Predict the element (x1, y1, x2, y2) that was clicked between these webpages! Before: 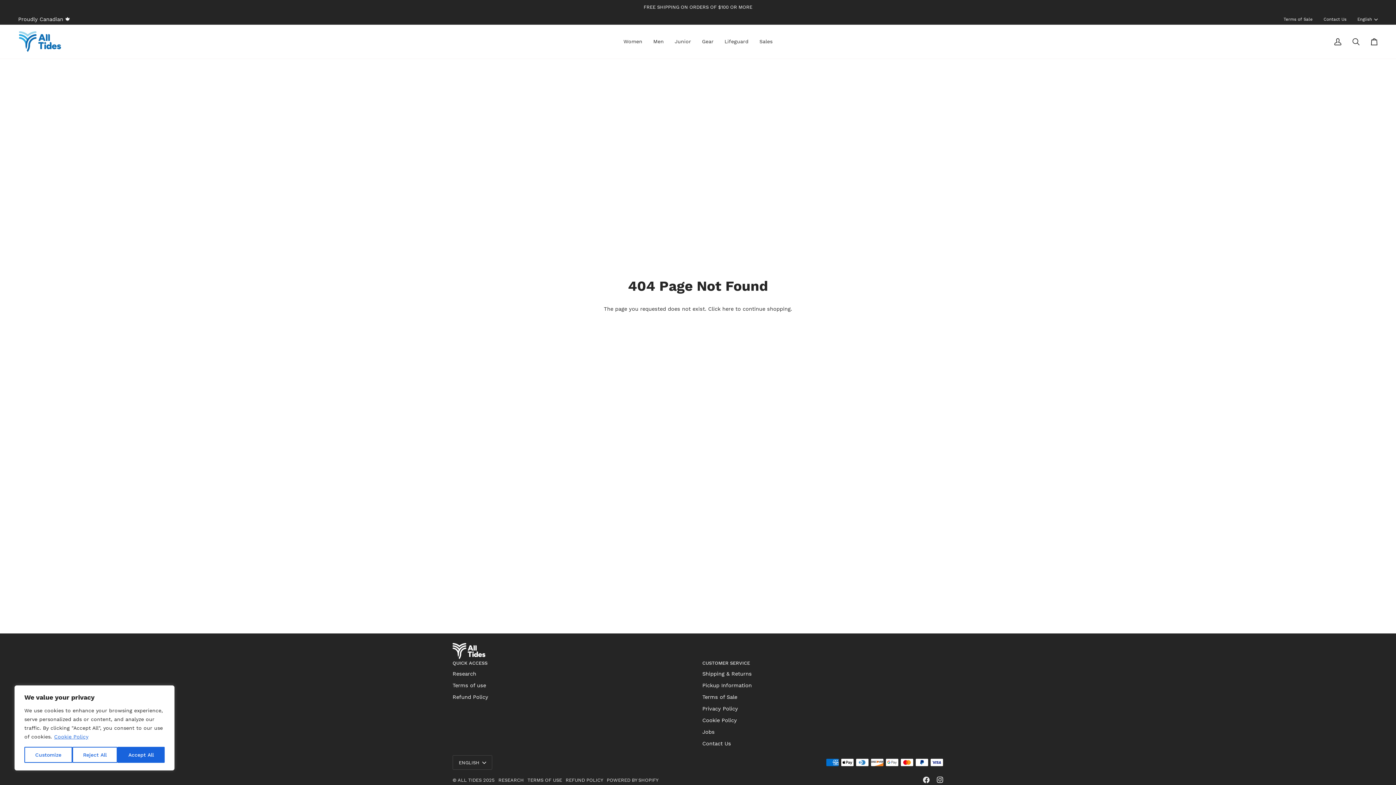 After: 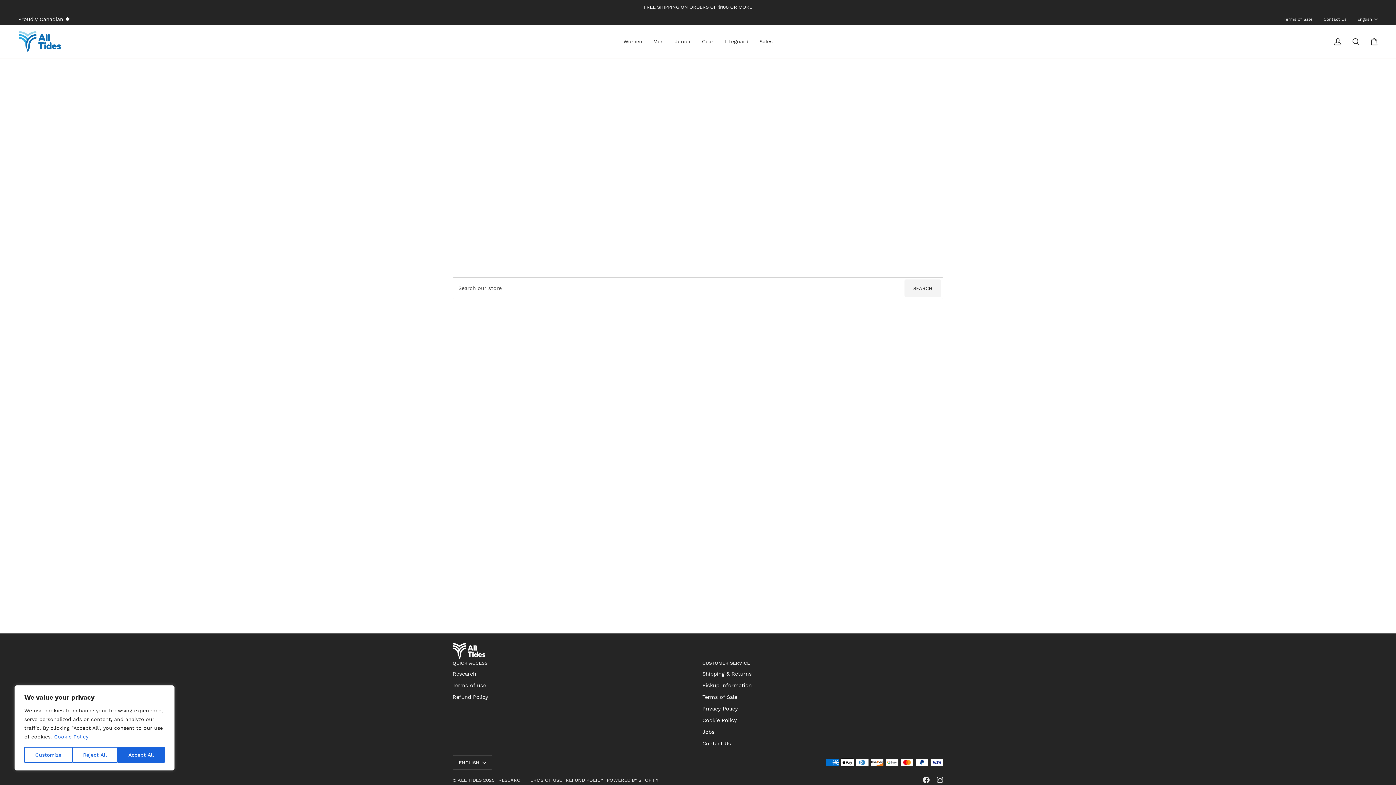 Action: label: Research bbox: (452, 671, 476, 677)